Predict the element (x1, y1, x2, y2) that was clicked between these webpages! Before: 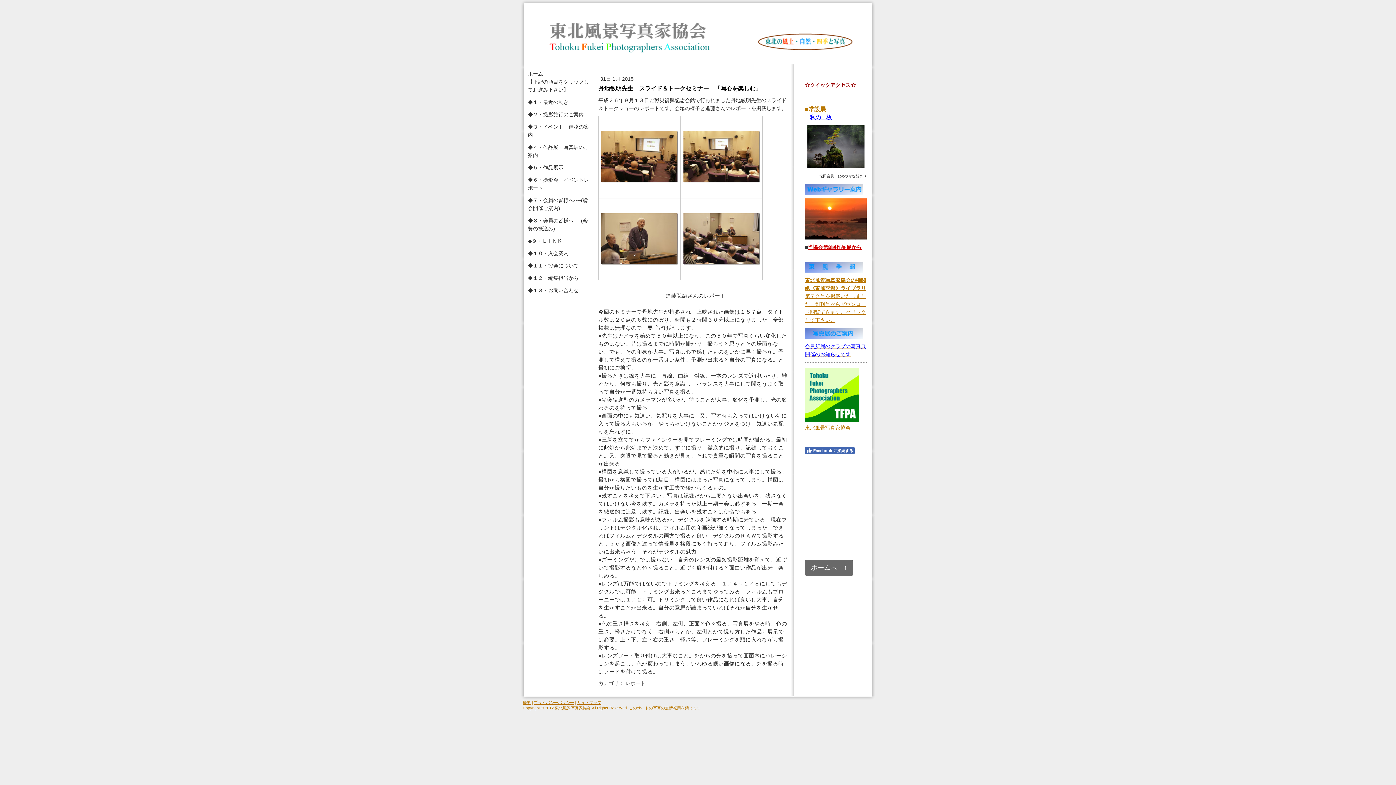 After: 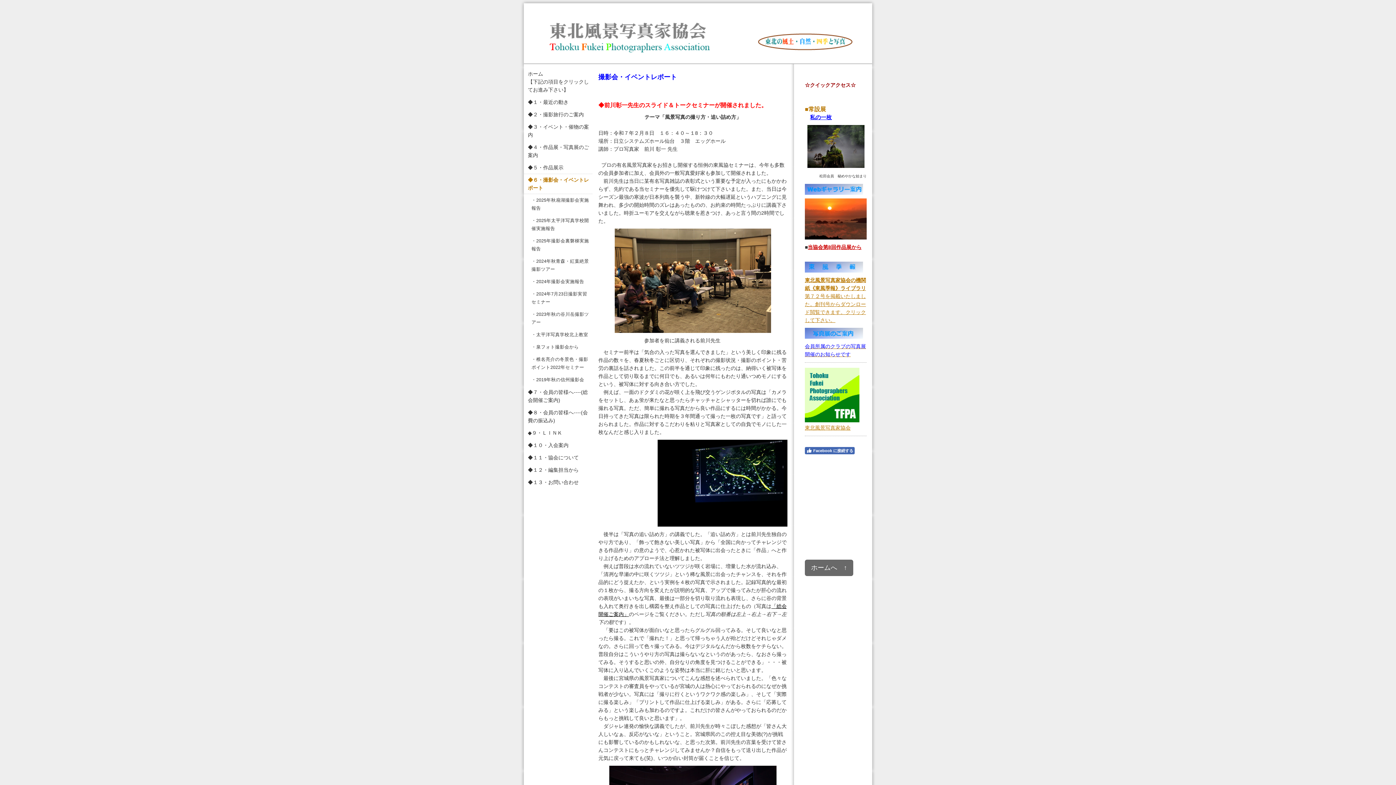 Action: bbox: (524, 173, 593, 194) label: ◆６・撮影会・イベントレポート